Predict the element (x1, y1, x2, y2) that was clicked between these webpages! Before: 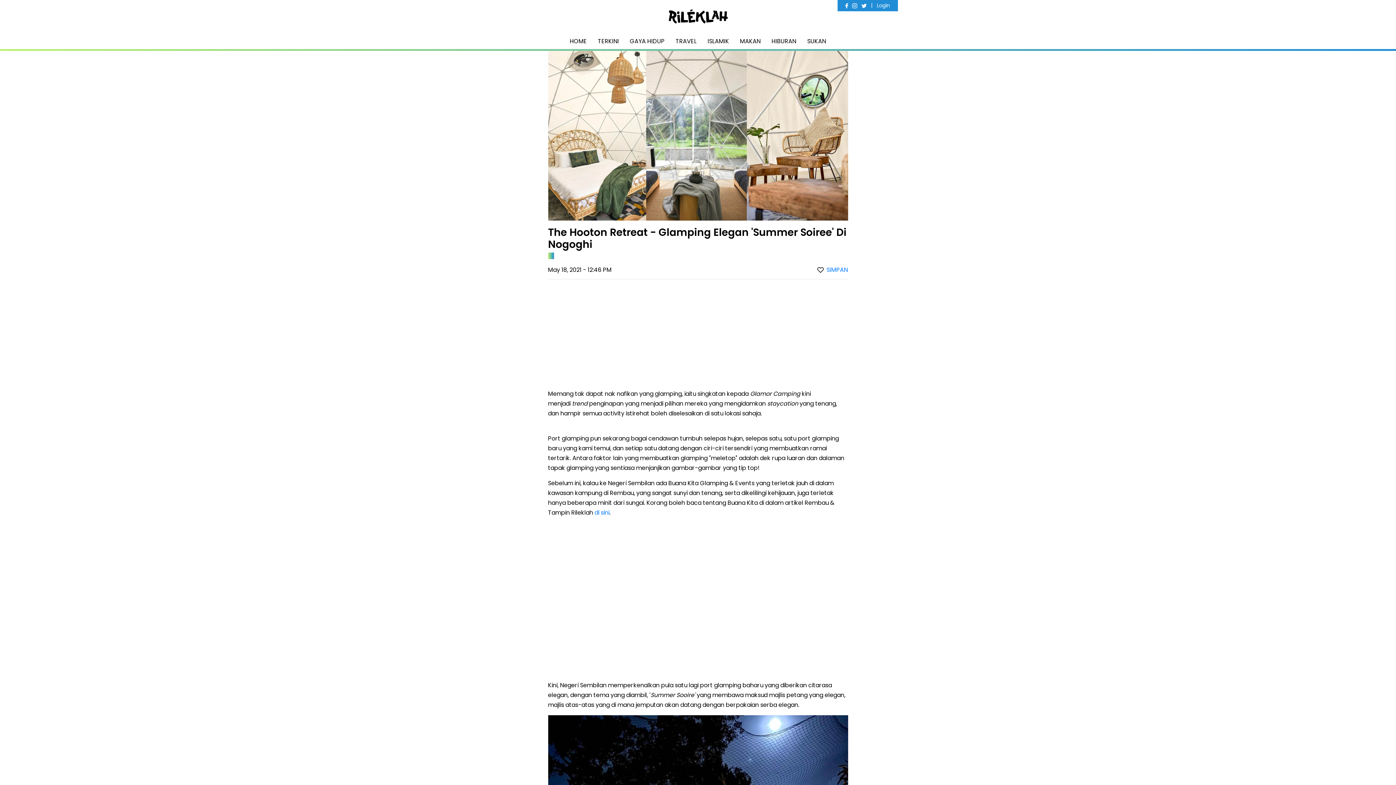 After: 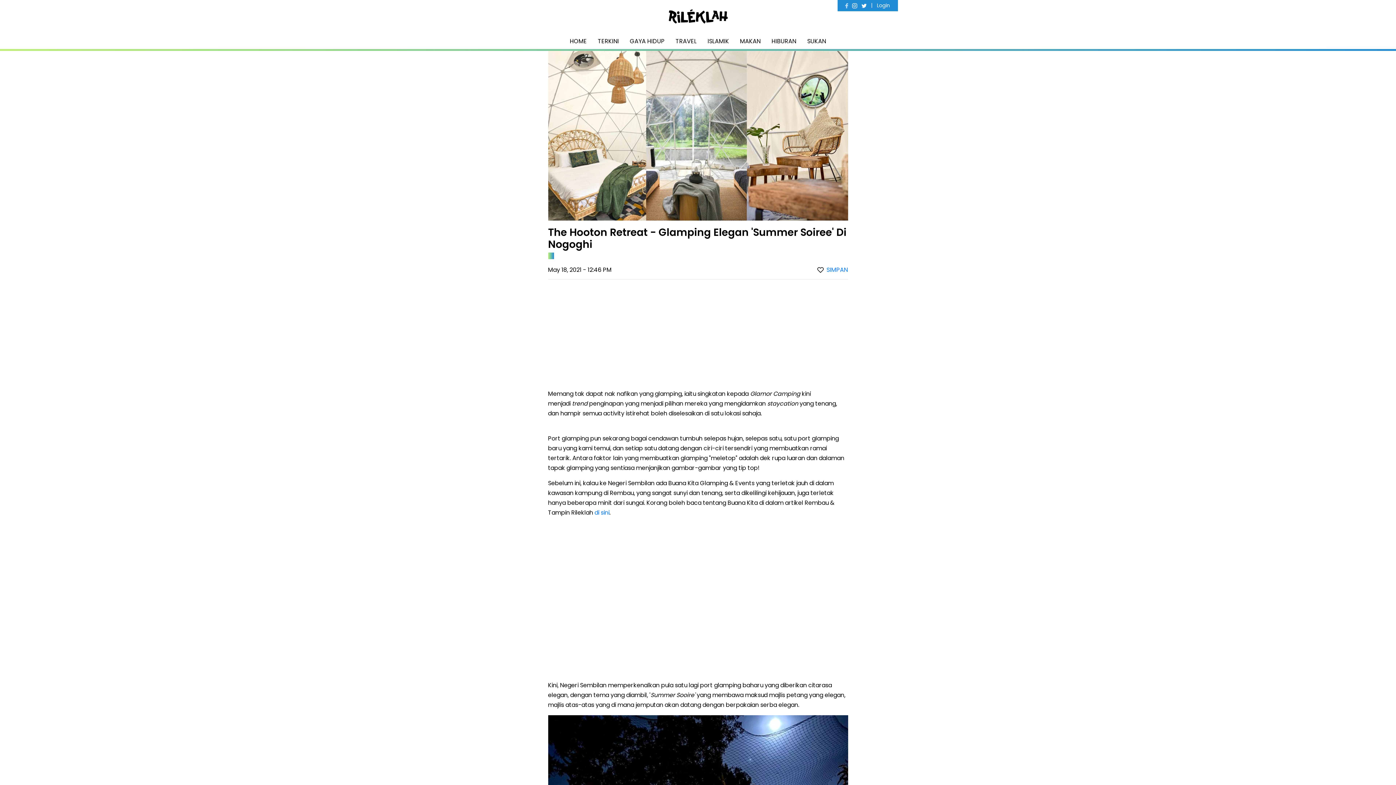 Action: bbox: (844, 1, 849, 9)